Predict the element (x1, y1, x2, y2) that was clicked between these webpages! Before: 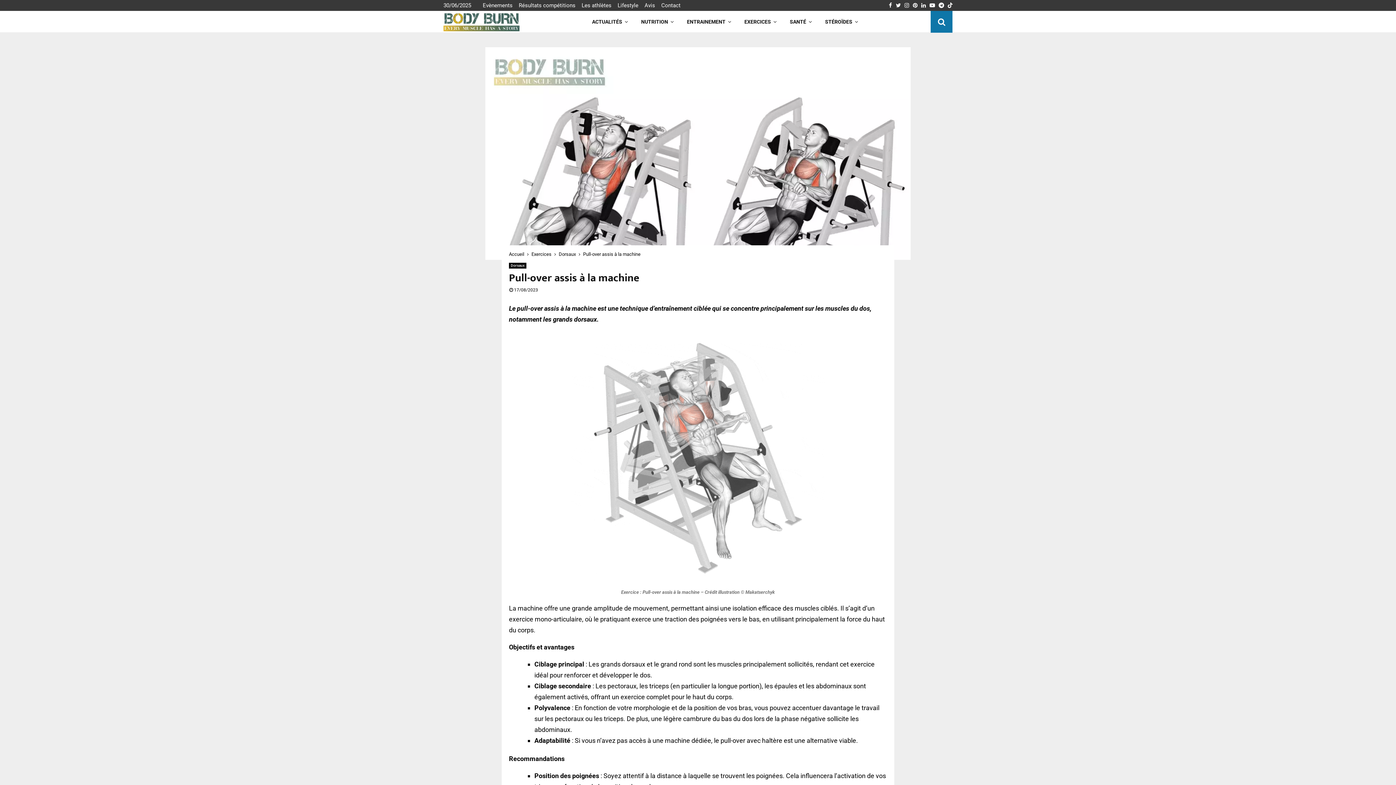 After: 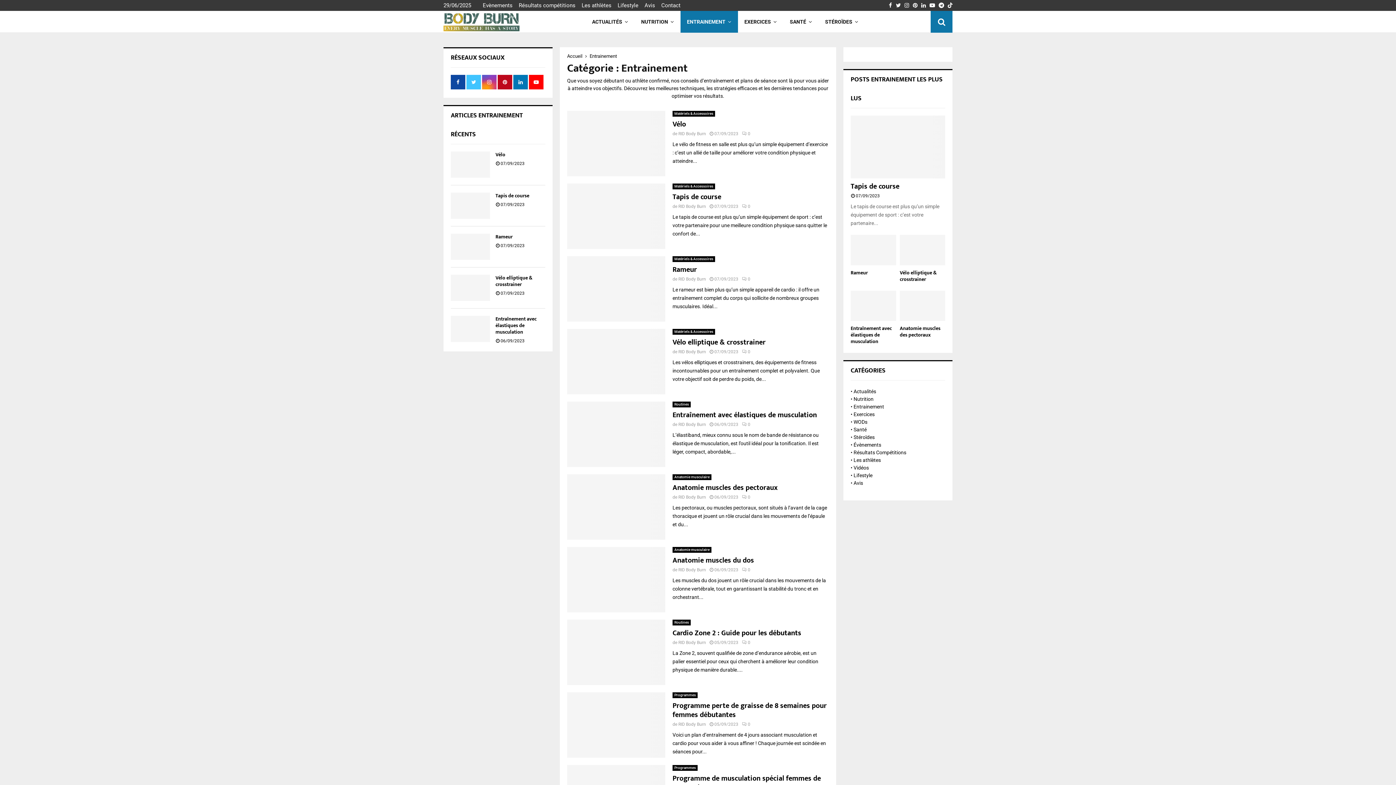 Action: label: ENTRAINEMENT bbox: (680, 10, 738, 32)